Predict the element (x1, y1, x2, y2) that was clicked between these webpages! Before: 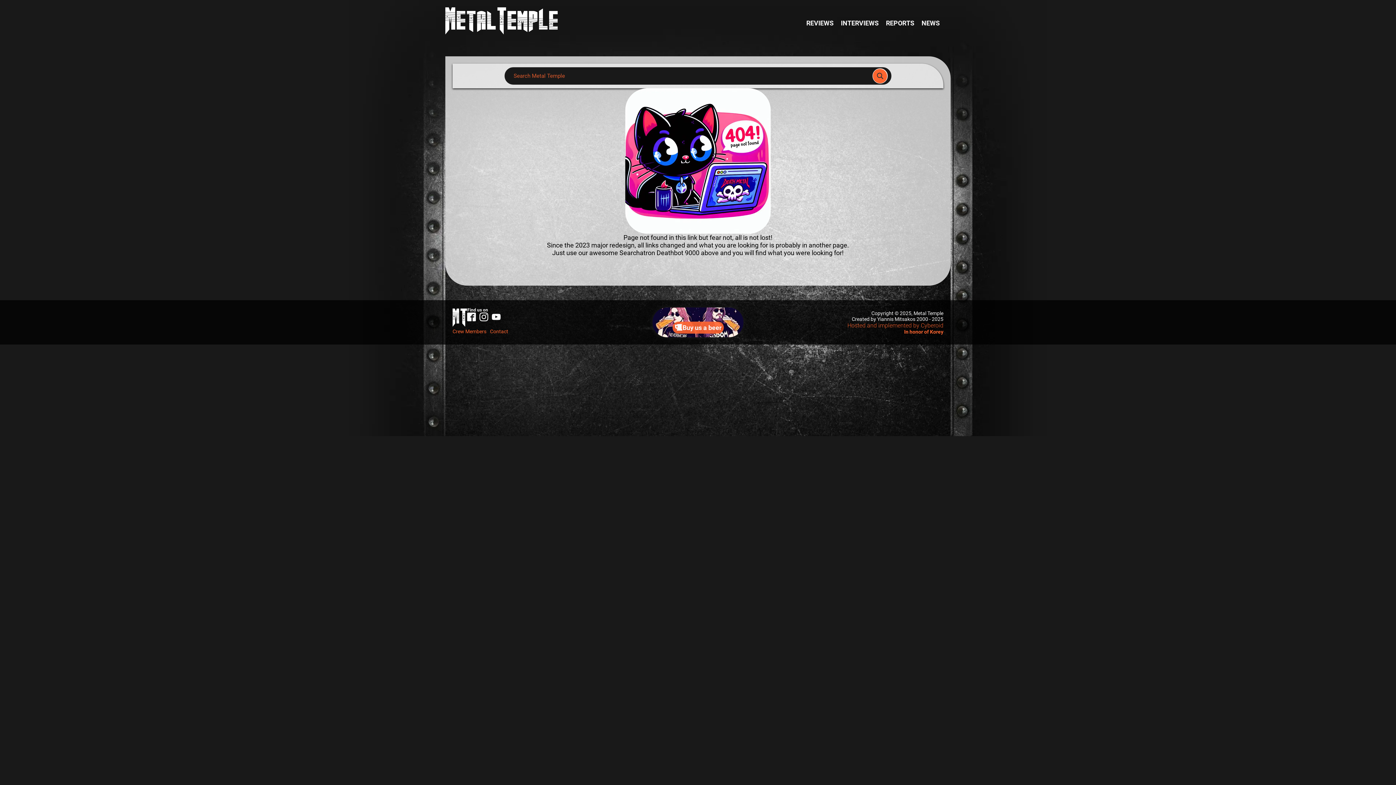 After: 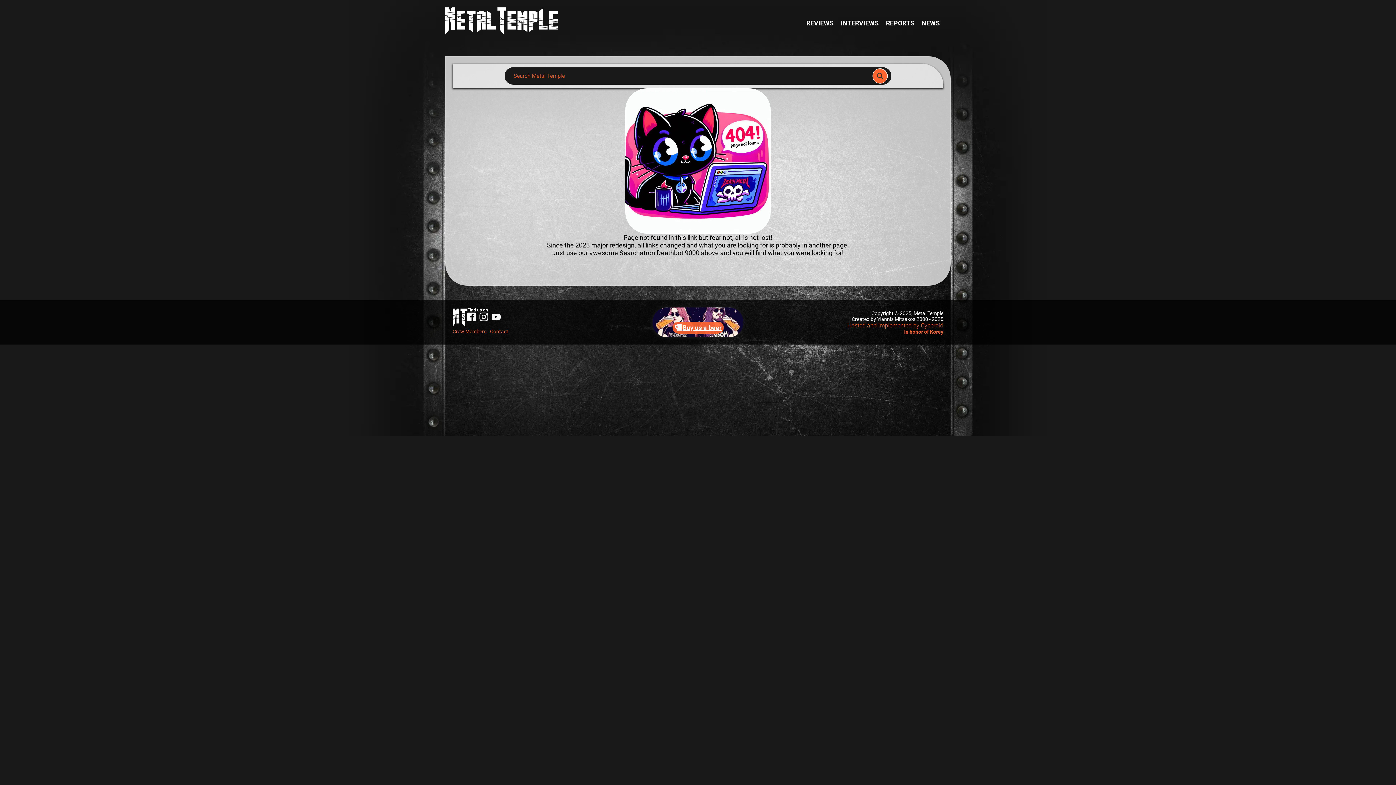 Action: bbox: (652, 307, 743, 337) label: Buy us a beer